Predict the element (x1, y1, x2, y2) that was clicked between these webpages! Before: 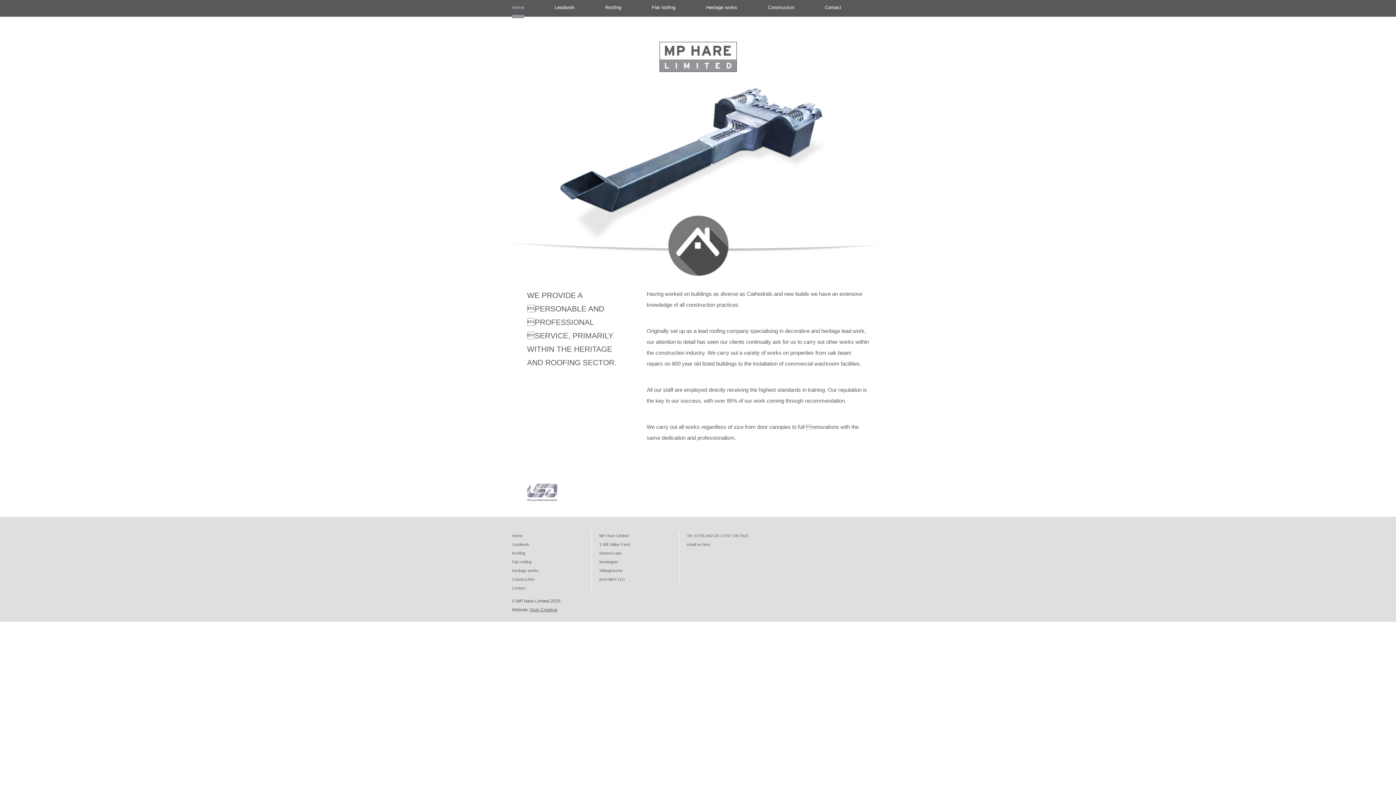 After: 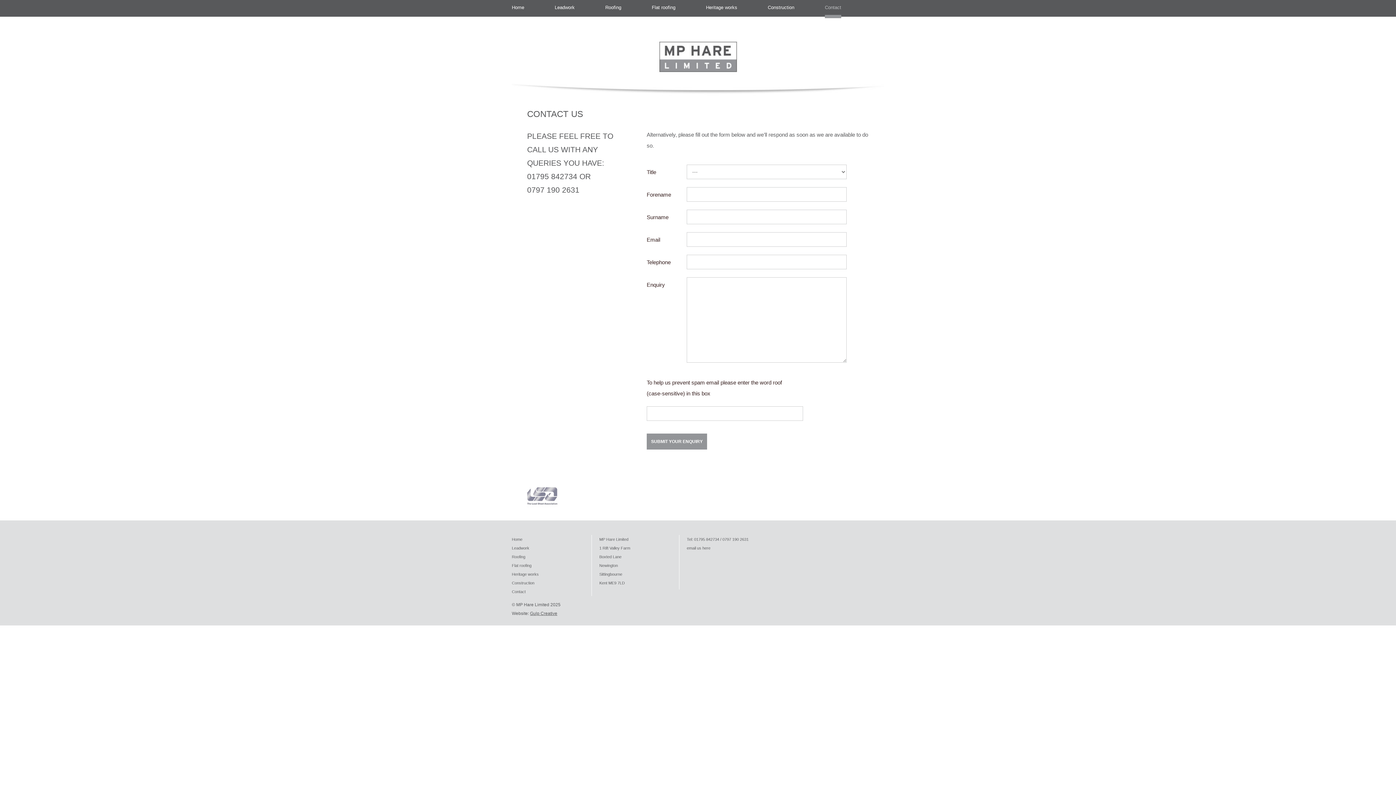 Action: bbox: (825, 0, 841, 15) label: Contact